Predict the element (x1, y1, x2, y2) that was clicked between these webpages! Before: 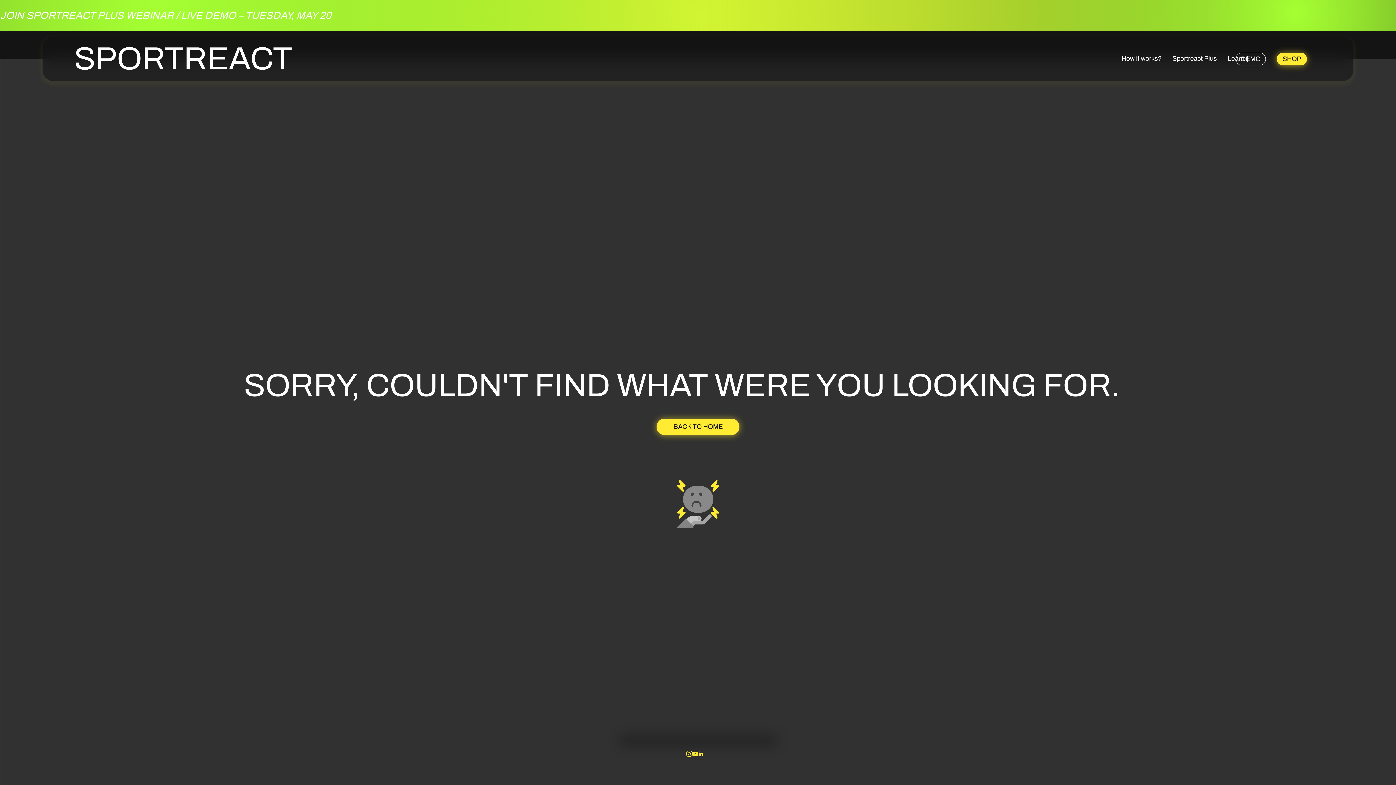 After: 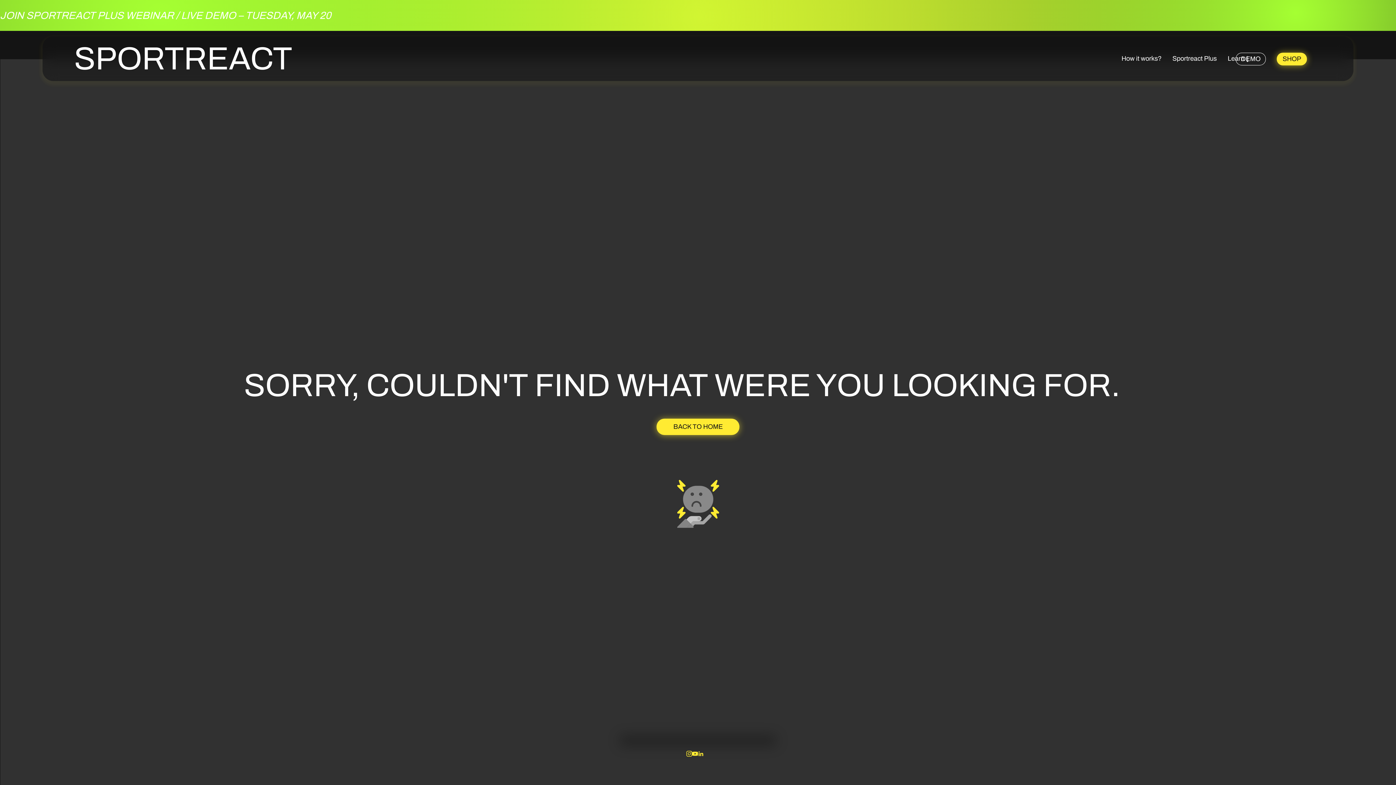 Action: bbox: (698, 751, 704, 756) label: linkedin